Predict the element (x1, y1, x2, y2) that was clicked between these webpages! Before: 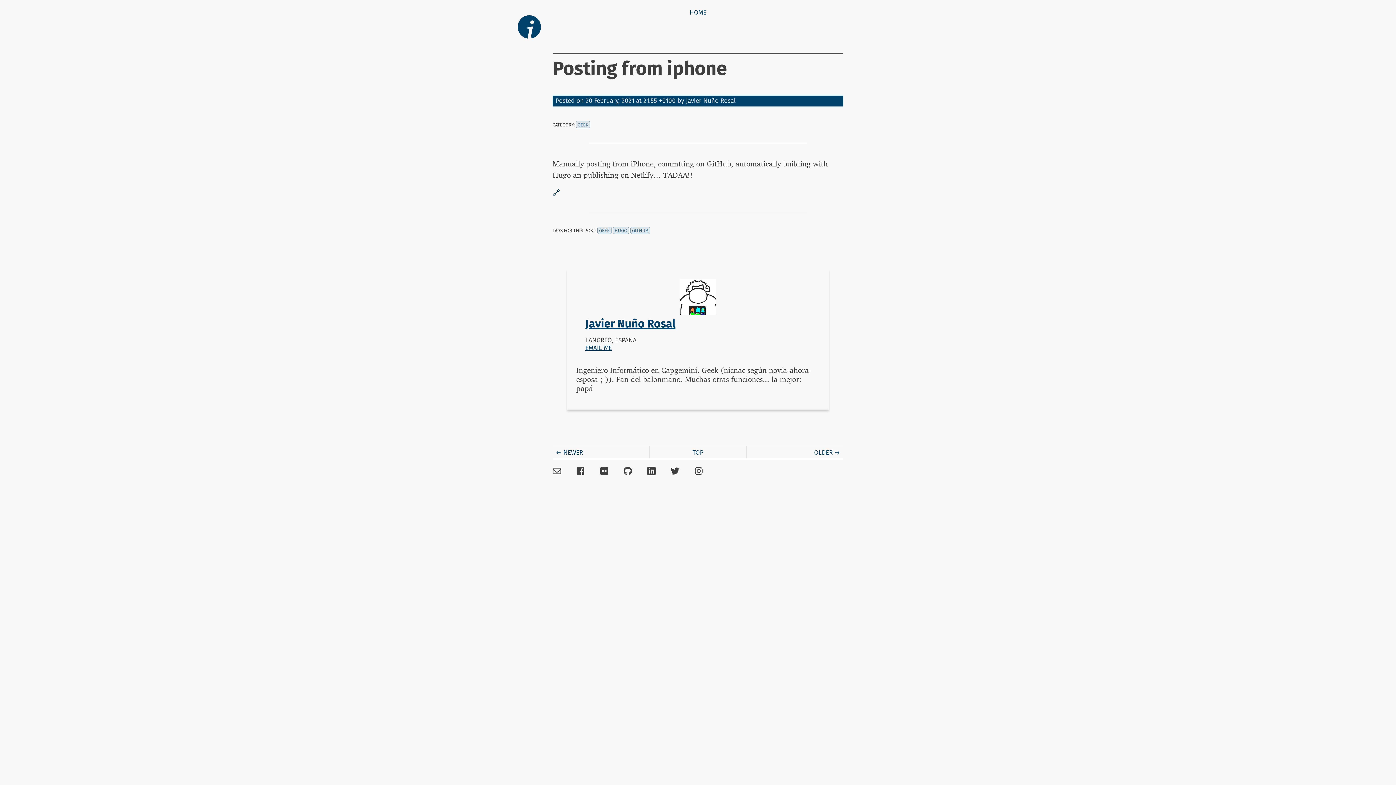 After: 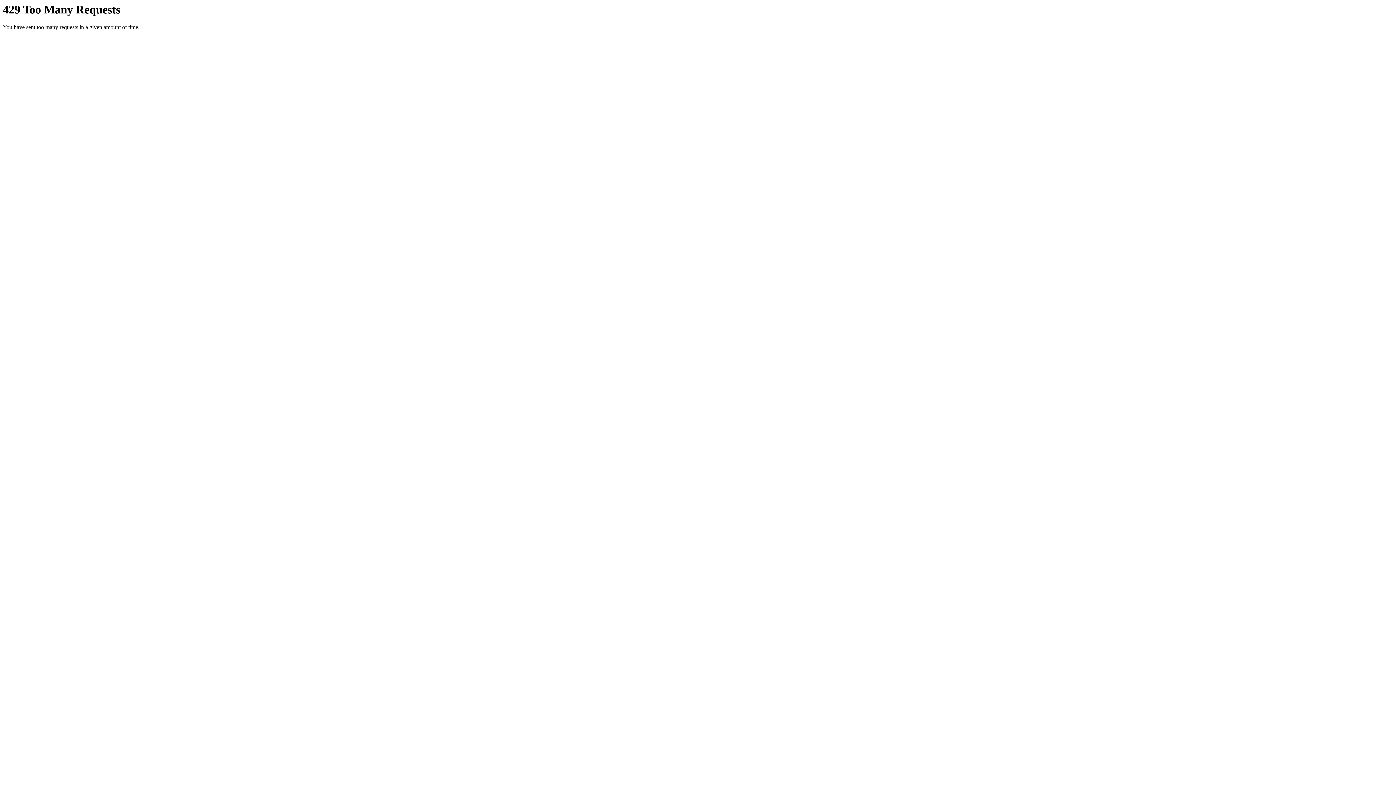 Action: bbox: (600, 467, 608, 475)